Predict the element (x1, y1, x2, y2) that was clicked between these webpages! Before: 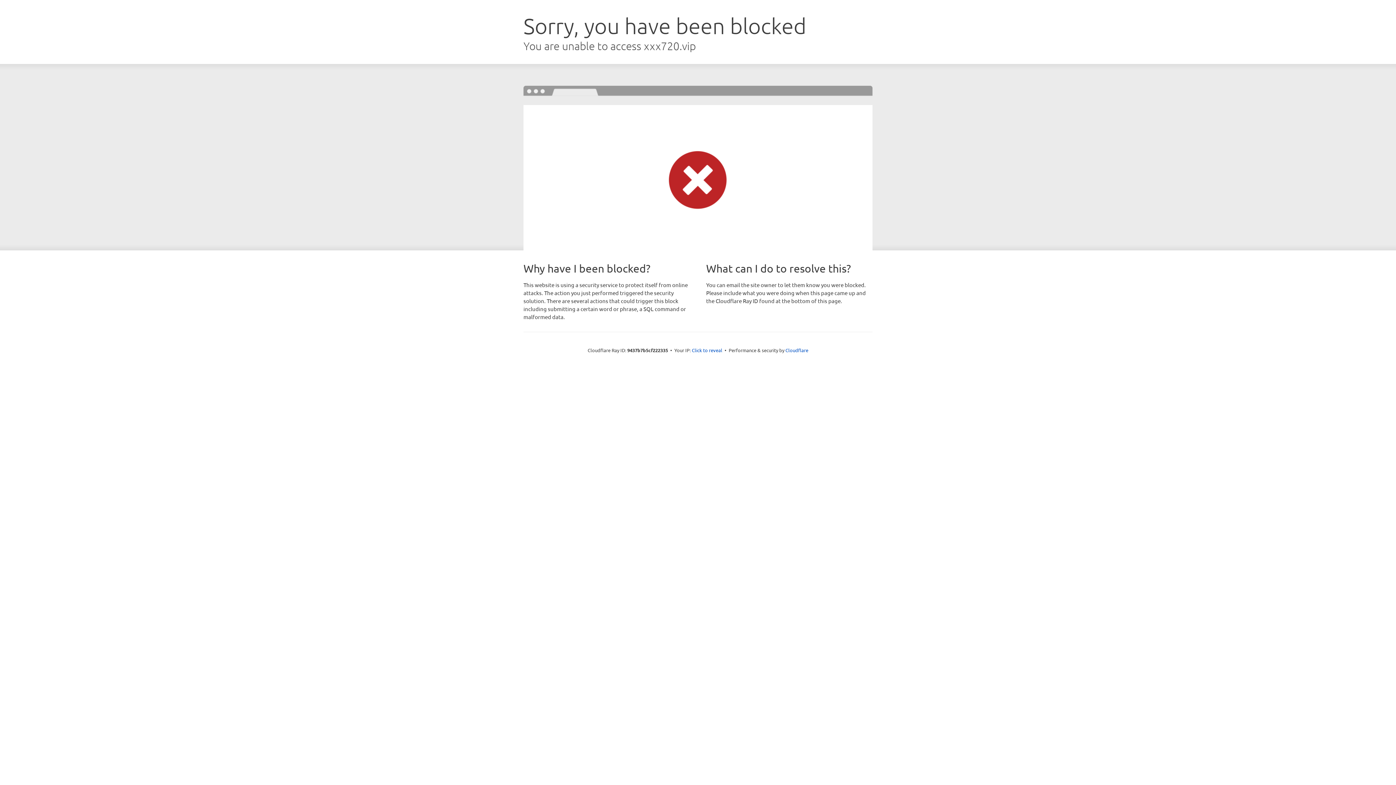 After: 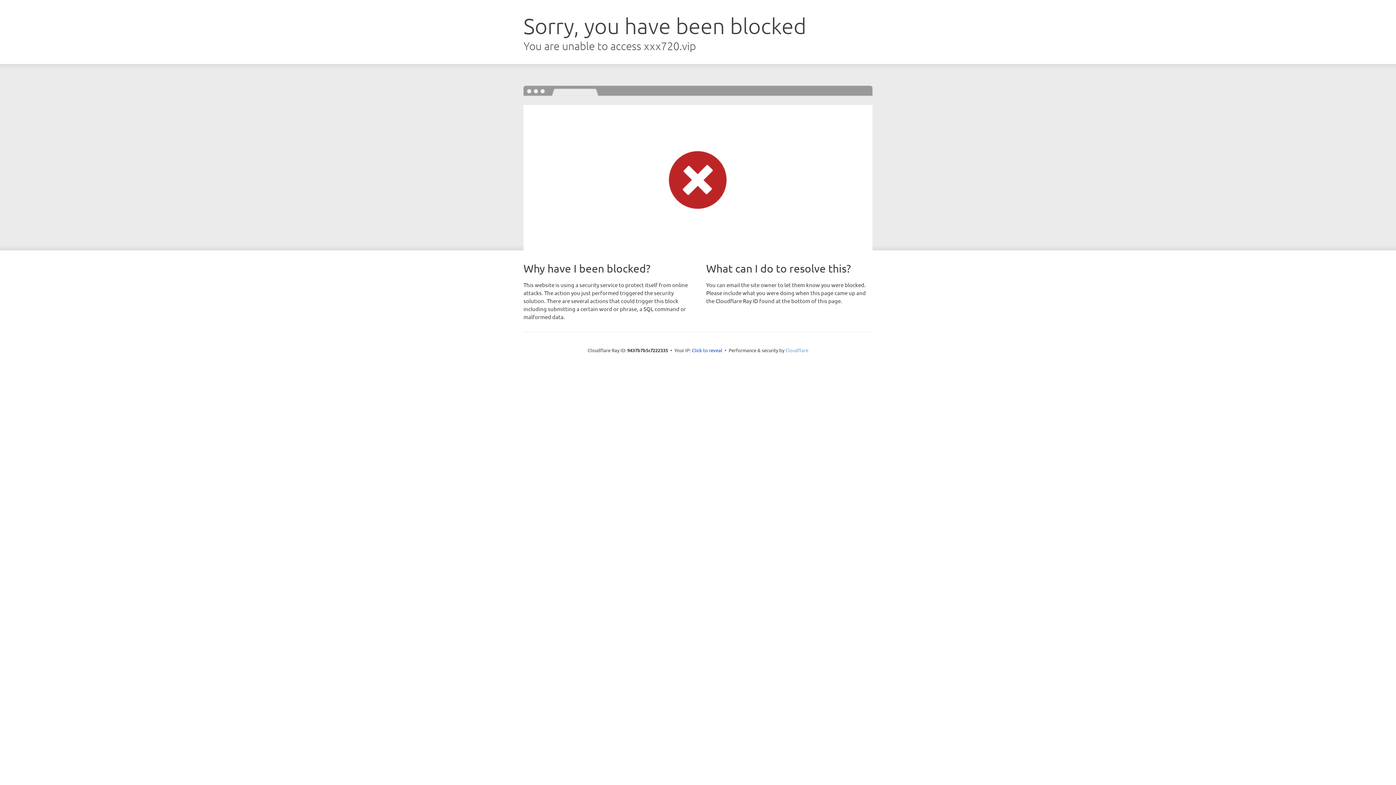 Action: bbox: (785, 347, 808, 353) label: Cloudflare